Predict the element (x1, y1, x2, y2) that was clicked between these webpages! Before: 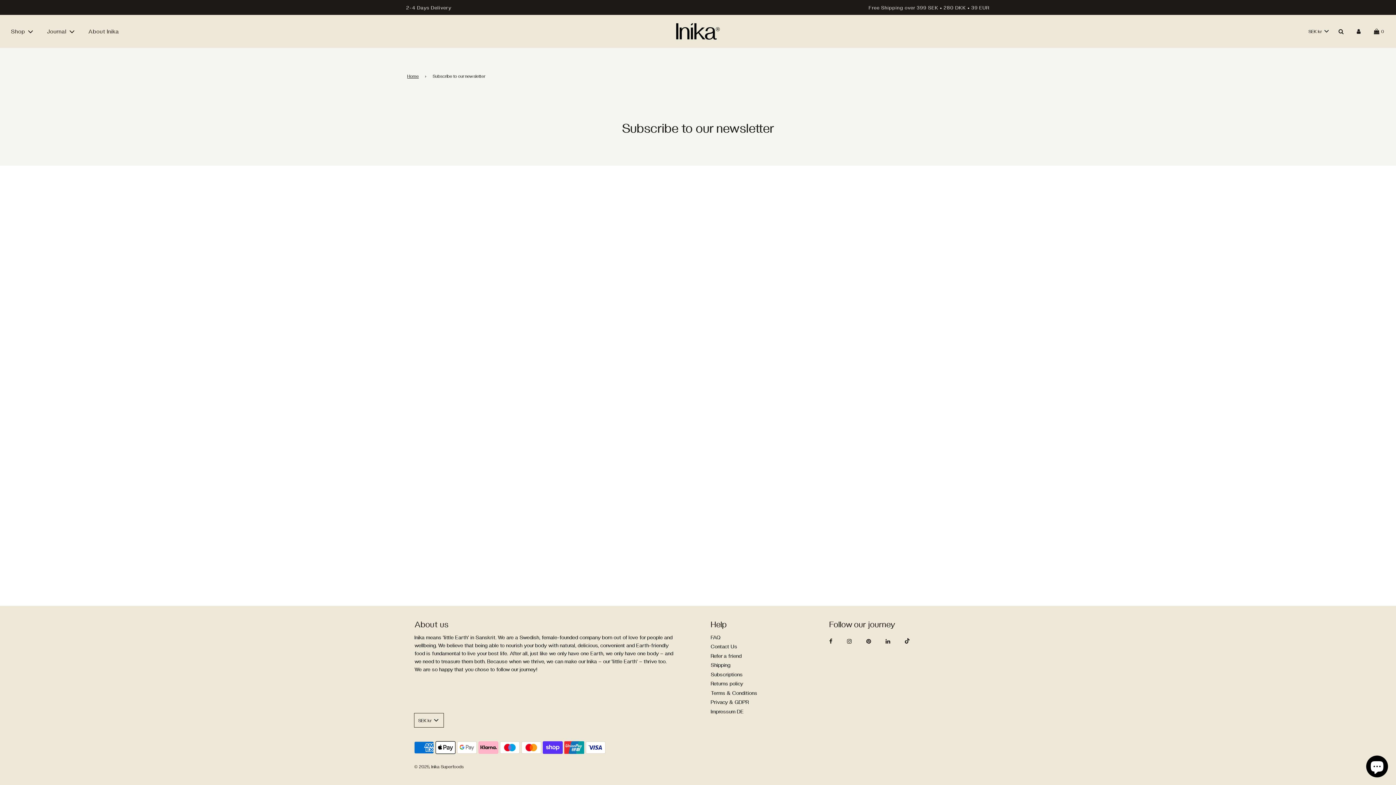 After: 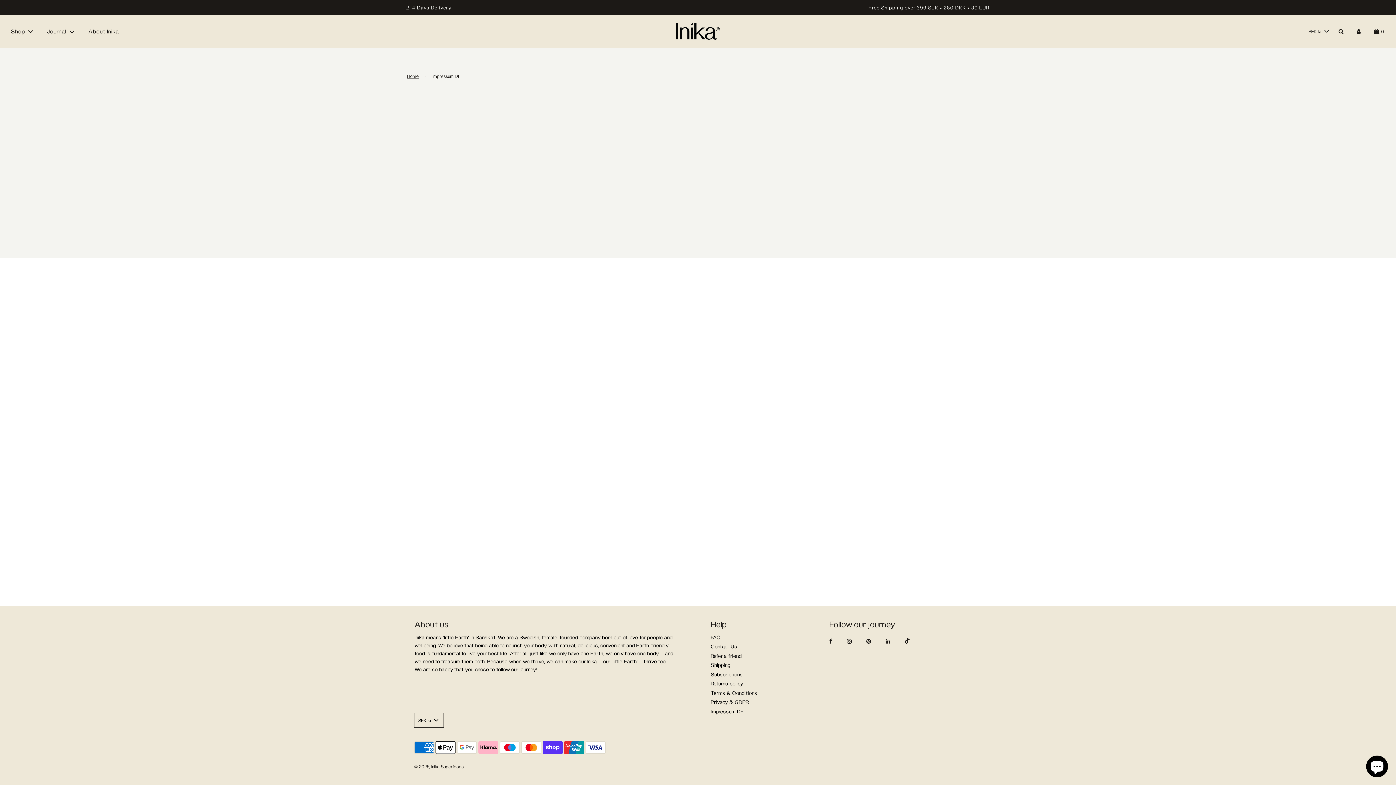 Action: label: Impressum DE bbox: (710, 708, 744, 714)